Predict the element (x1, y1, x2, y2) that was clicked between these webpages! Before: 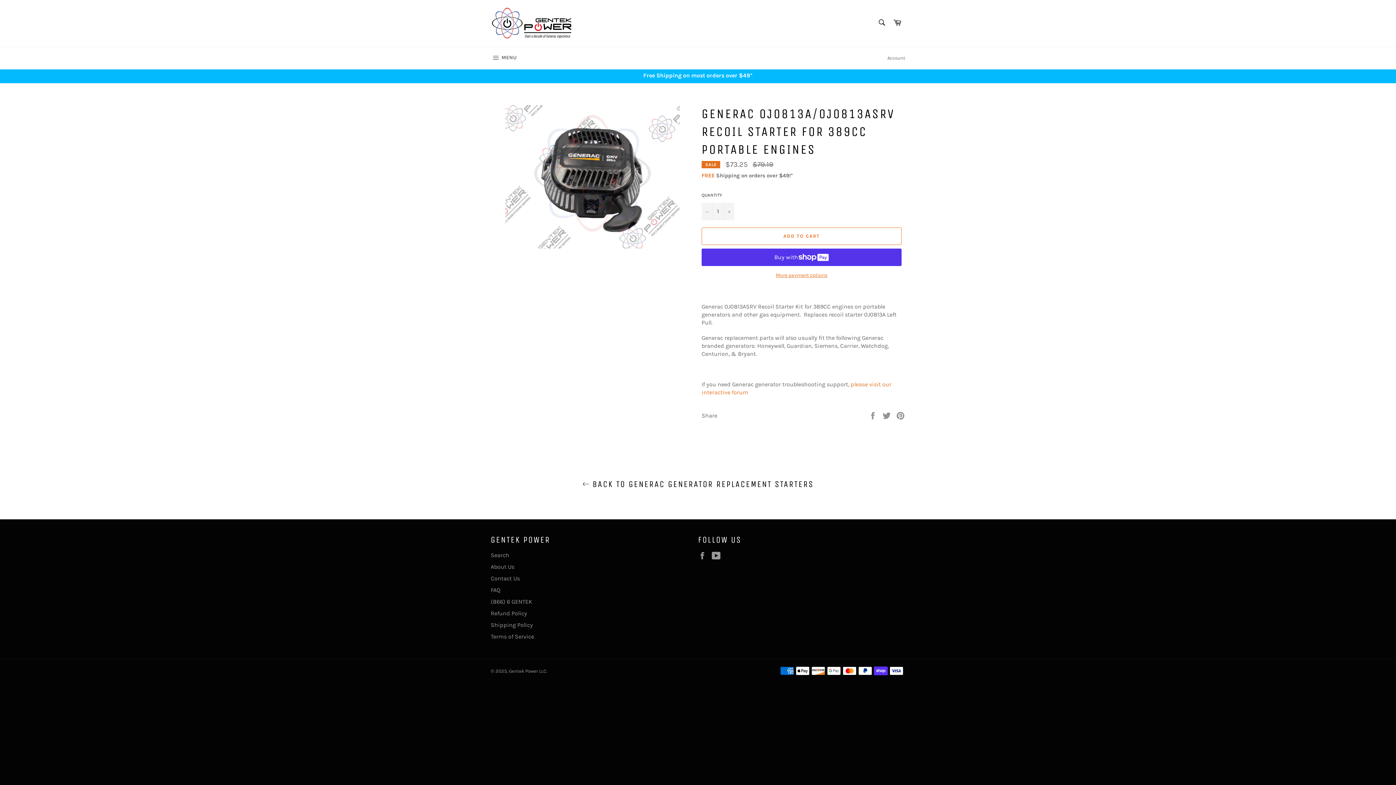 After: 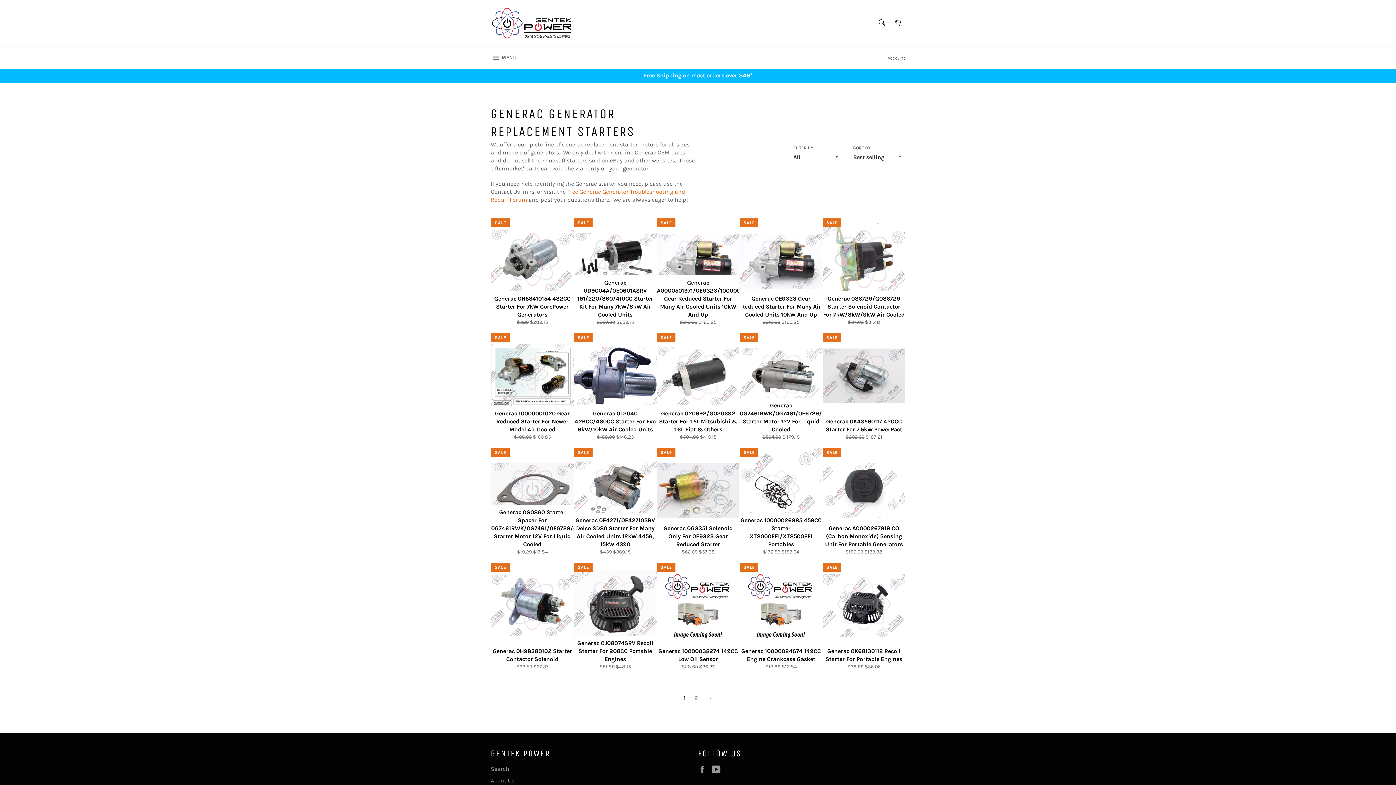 Action: bbox: (7, 478, 1389, 490) label:  BACK TO GENERAC GENERATOR REPLACEMENT STARTERS